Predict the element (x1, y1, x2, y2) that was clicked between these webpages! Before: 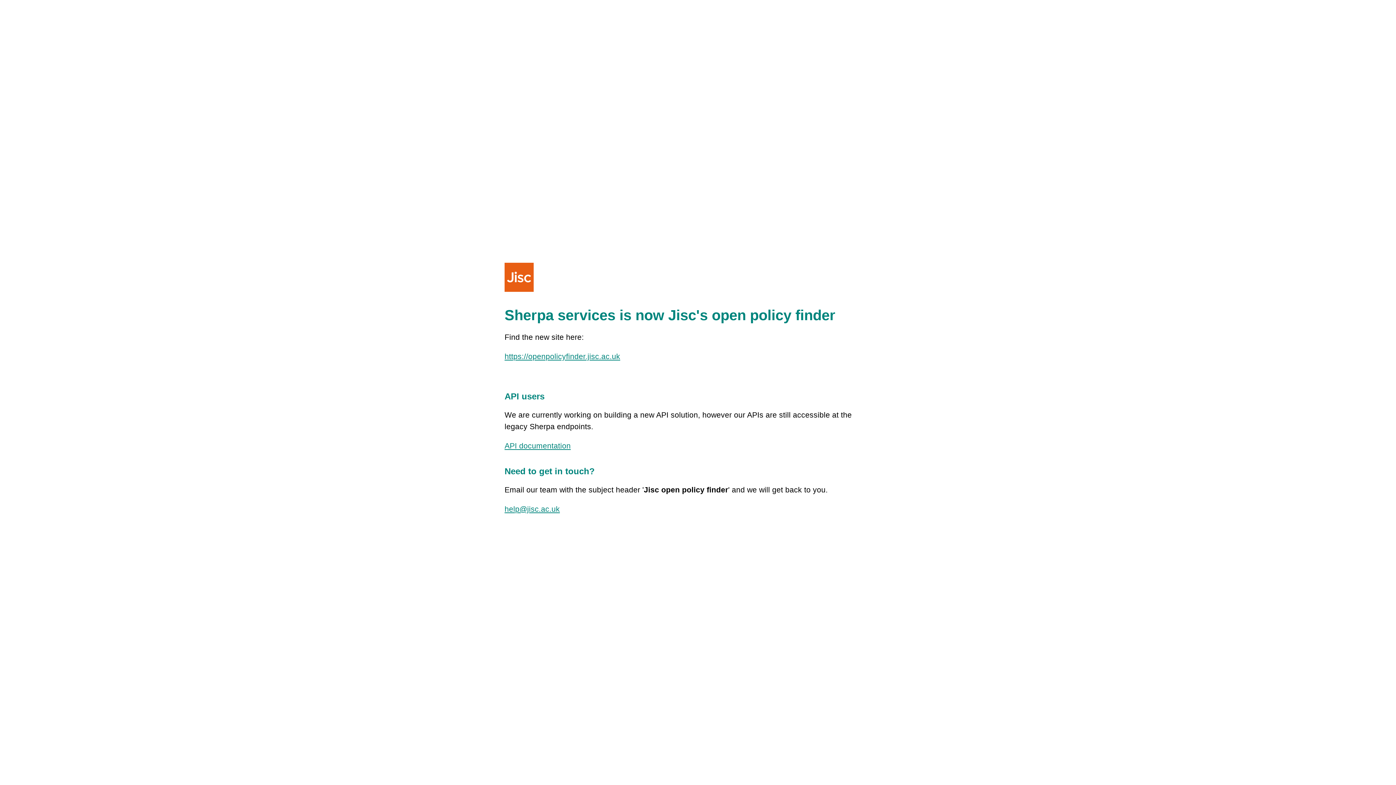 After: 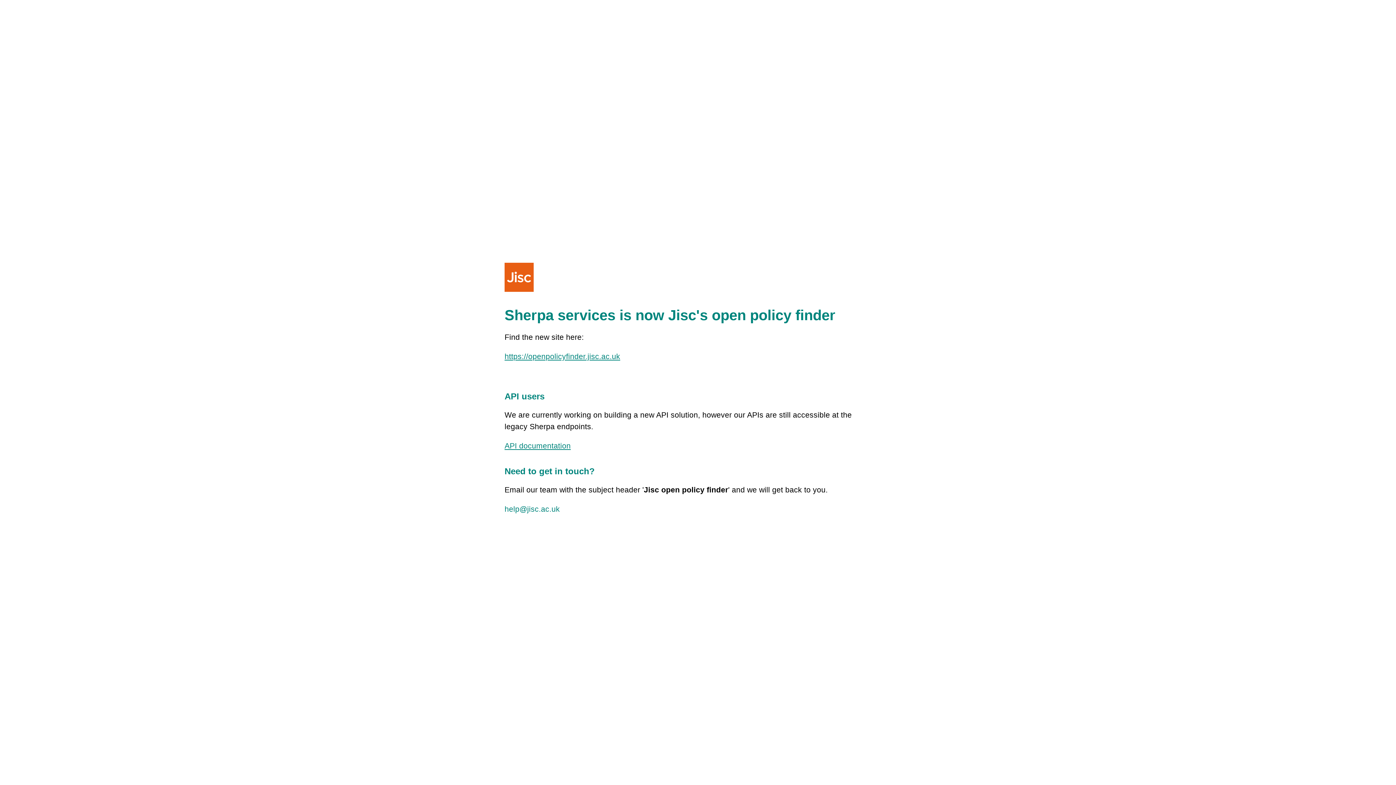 Action: label: help@jisc.ac.uk bbox: (504, 505, 560, 513)